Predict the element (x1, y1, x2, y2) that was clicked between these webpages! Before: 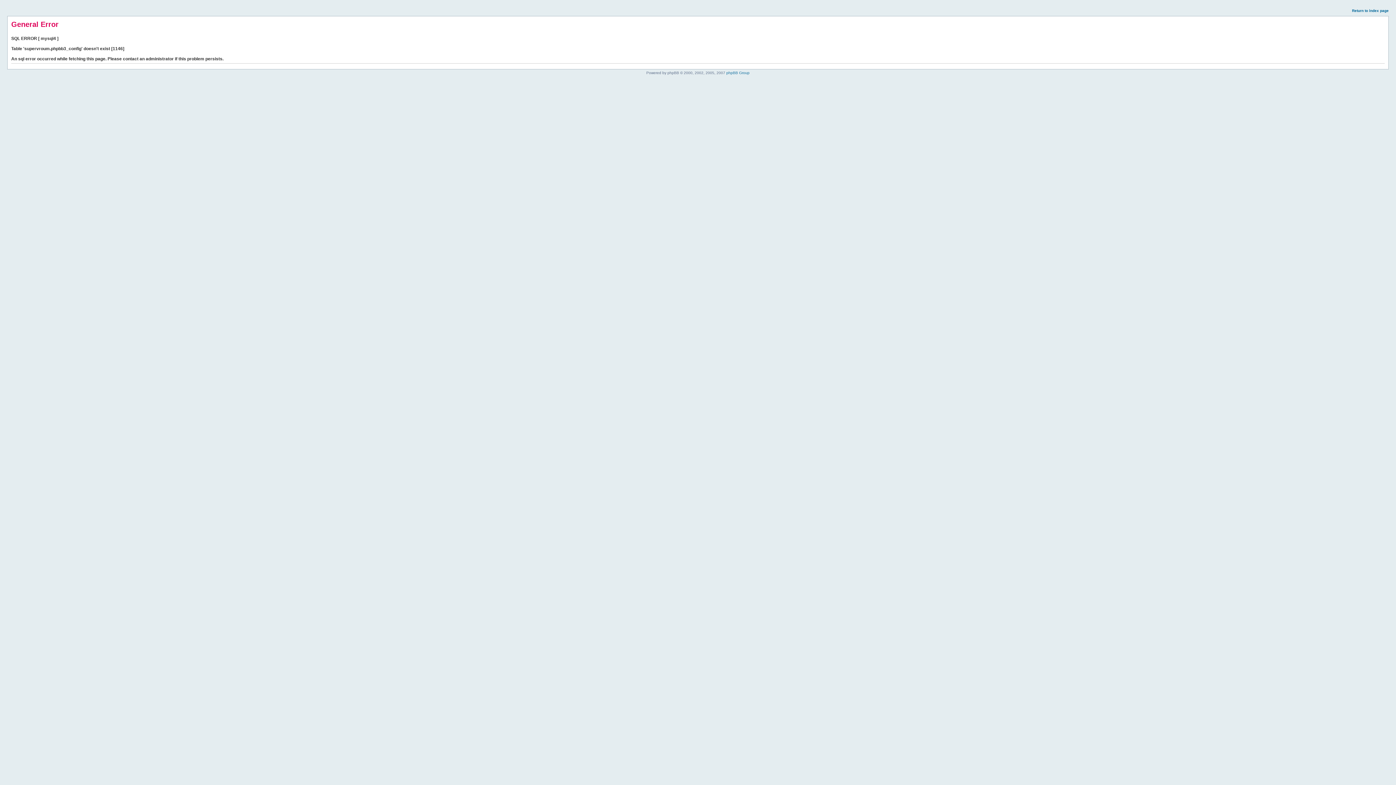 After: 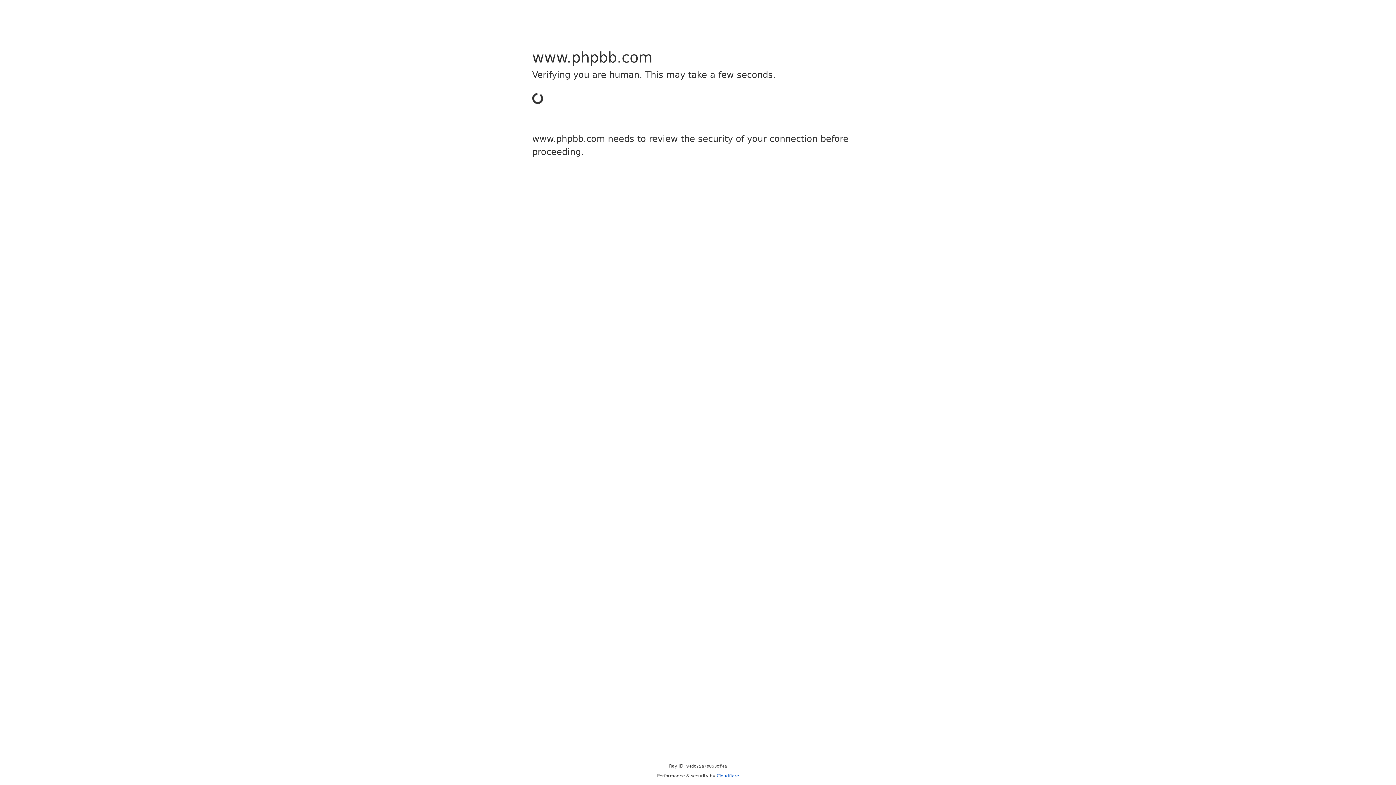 Action: label: phpBB Group bbox: (726, 70, 749, 74)